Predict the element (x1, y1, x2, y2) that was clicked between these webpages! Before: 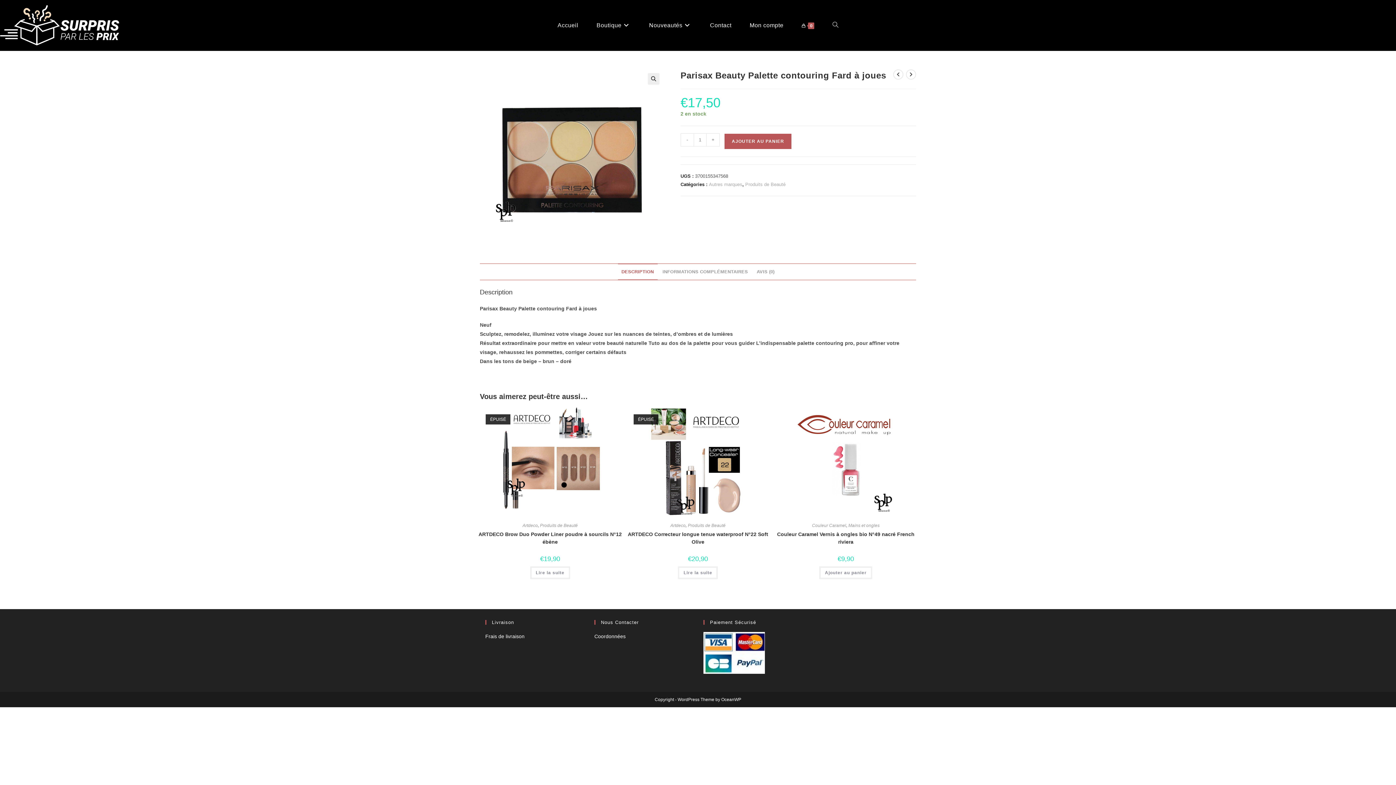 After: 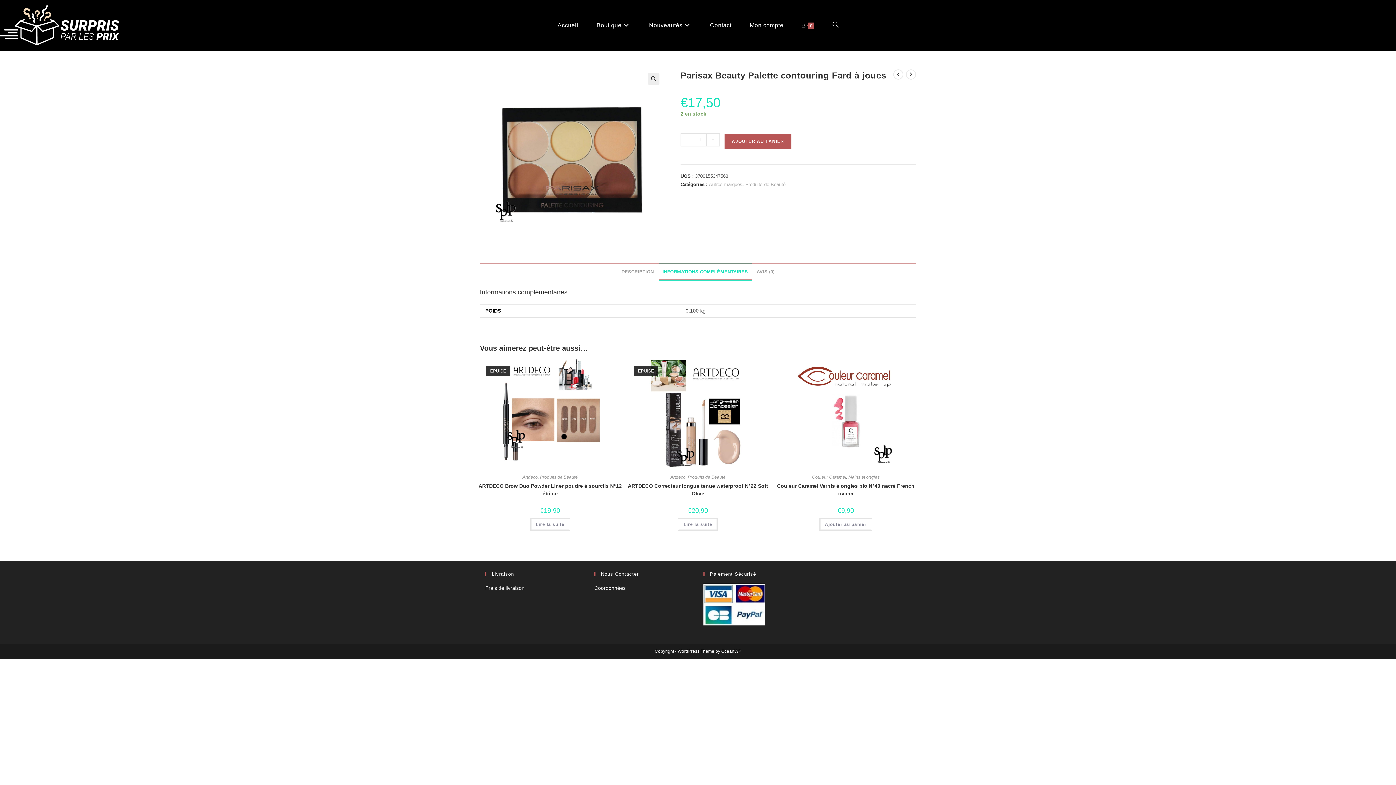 Action: label: INFORMATIONS COMPLÉMENTAIRES bbox: (659, 263, 751, 280)